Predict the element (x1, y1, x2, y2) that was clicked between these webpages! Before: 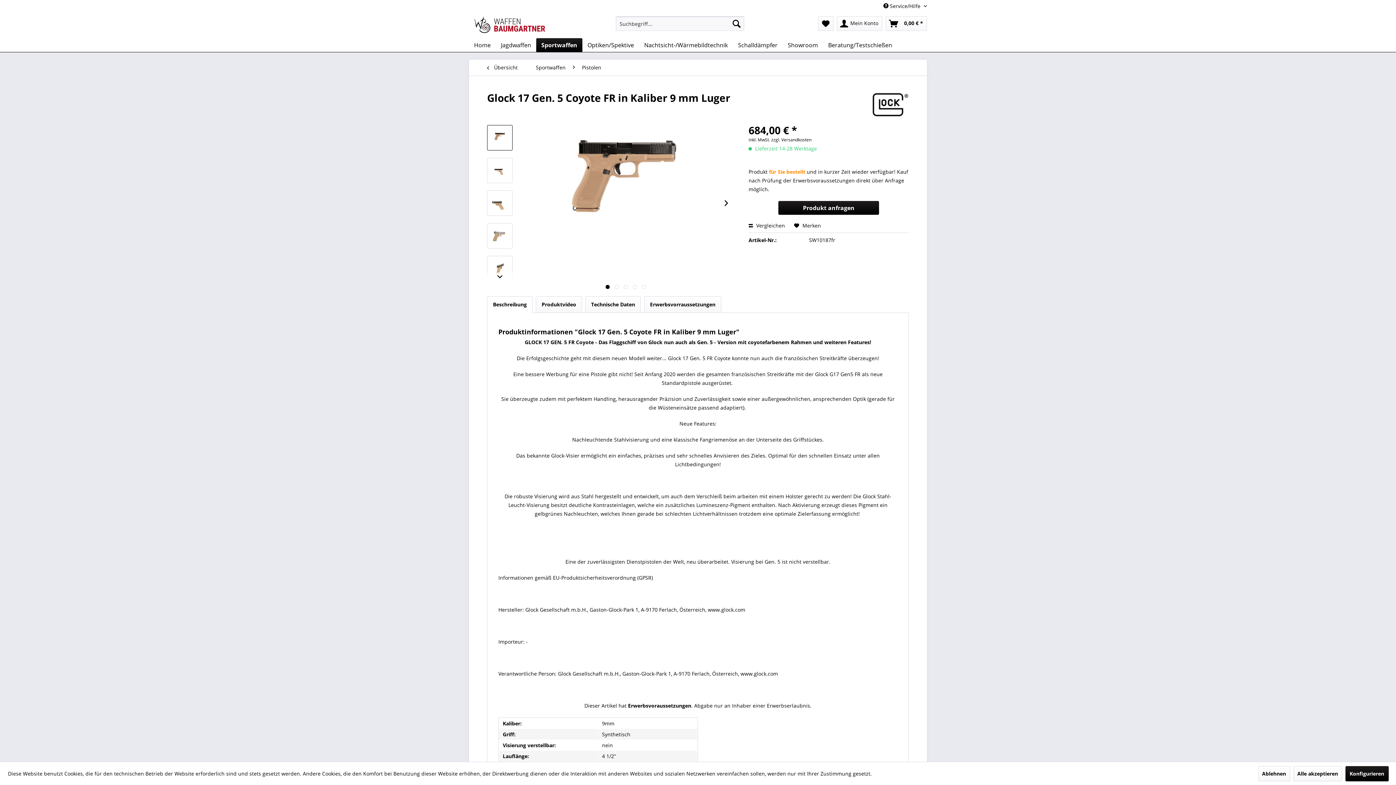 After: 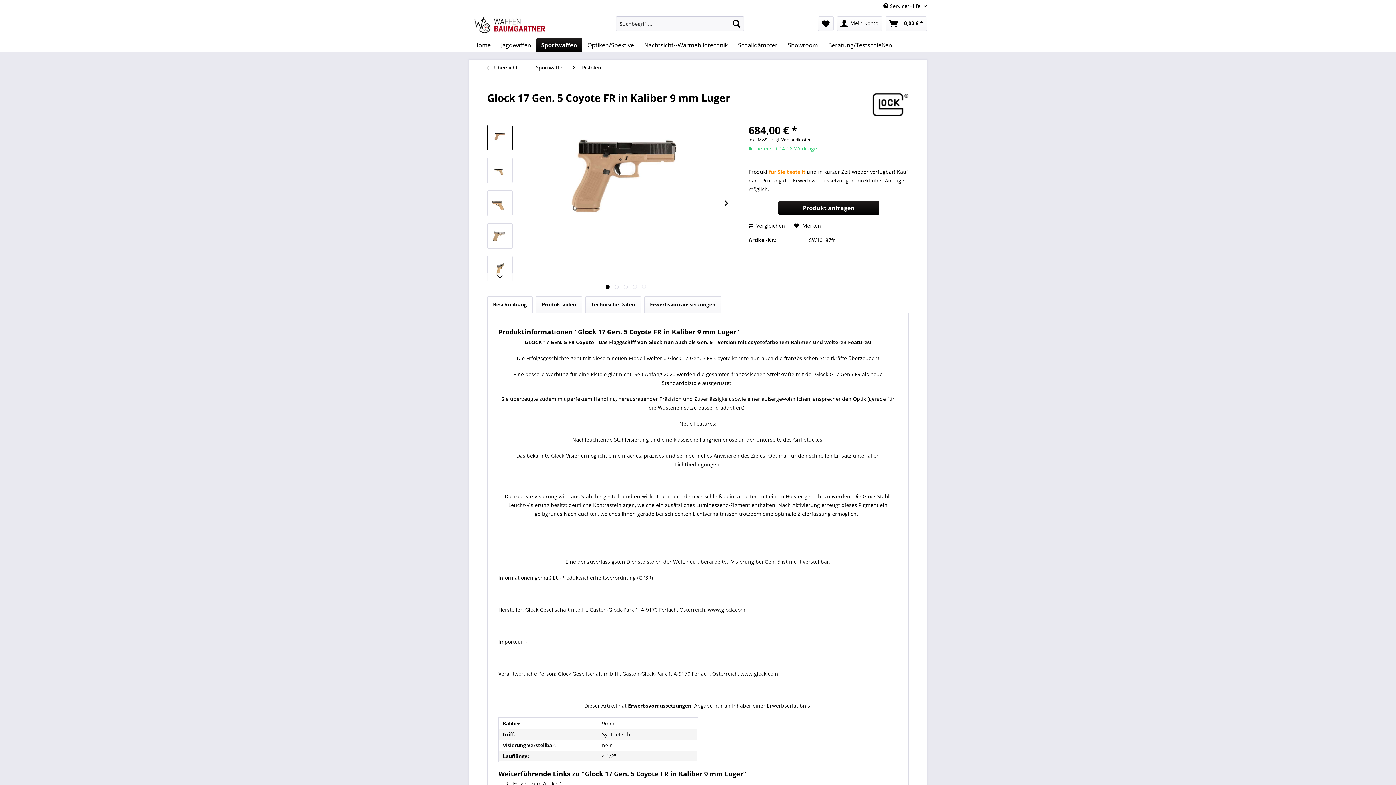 Action: bbox: (1293, 766, 1342, 781) label: Alle akzeptieren